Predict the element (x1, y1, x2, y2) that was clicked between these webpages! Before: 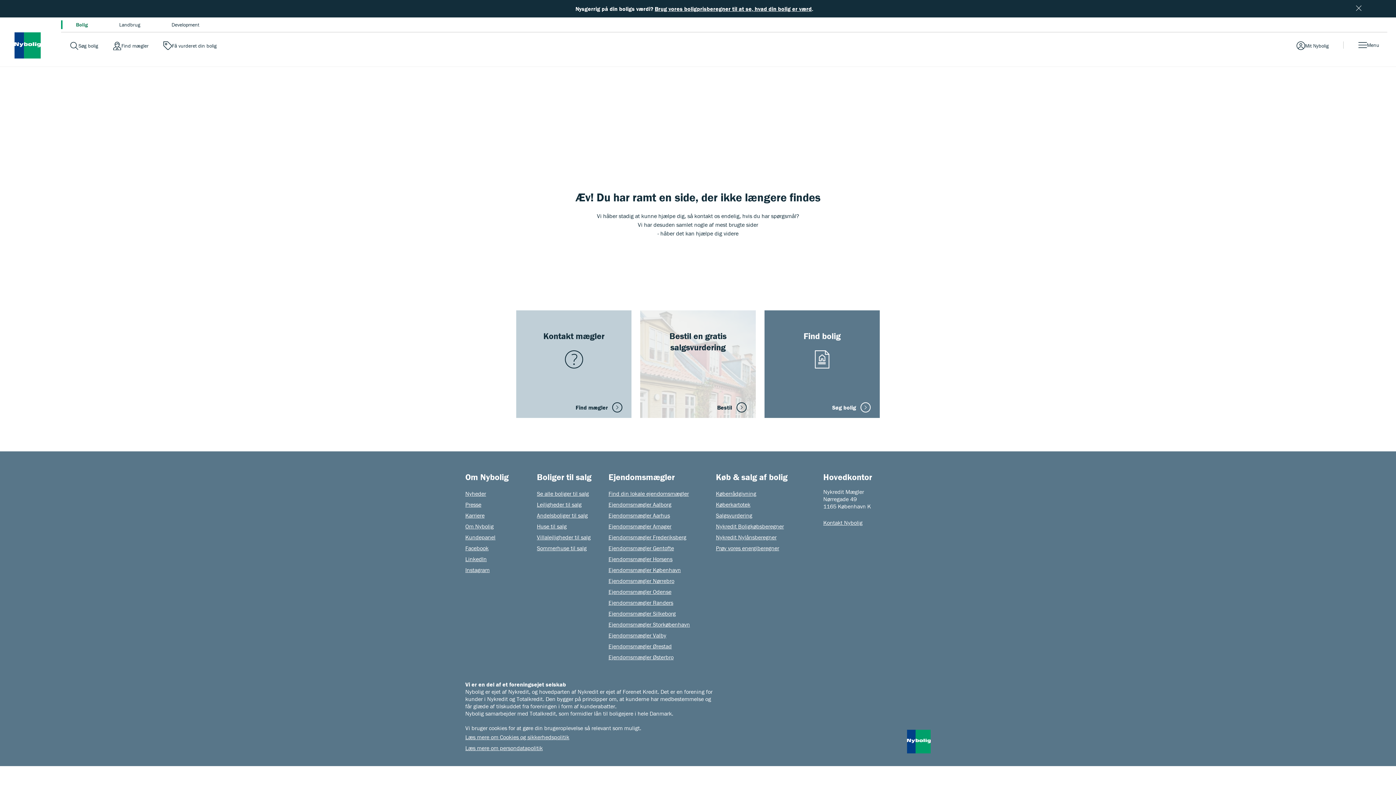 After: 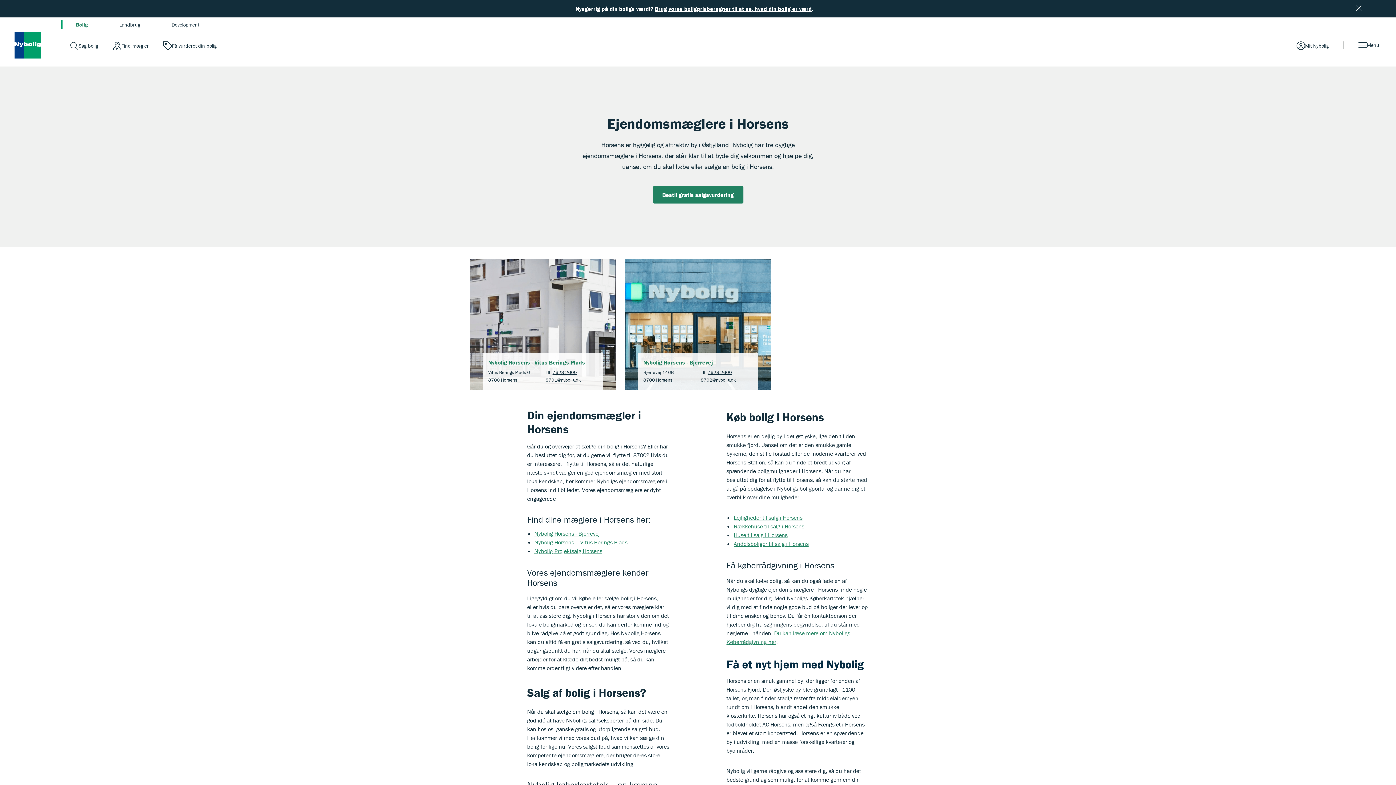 Action: label: Ejendomsmægler Horsens bbox: (608, 555, 672, 562)